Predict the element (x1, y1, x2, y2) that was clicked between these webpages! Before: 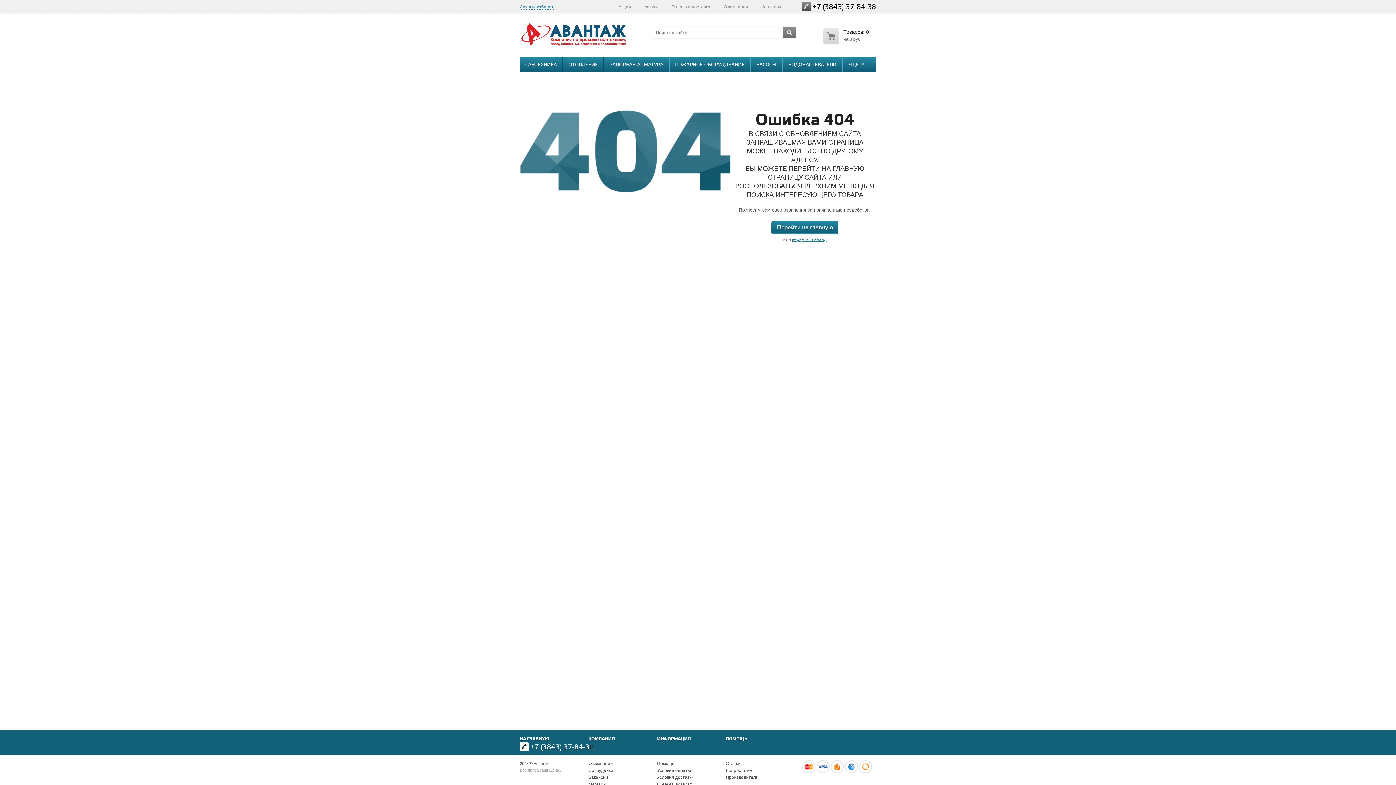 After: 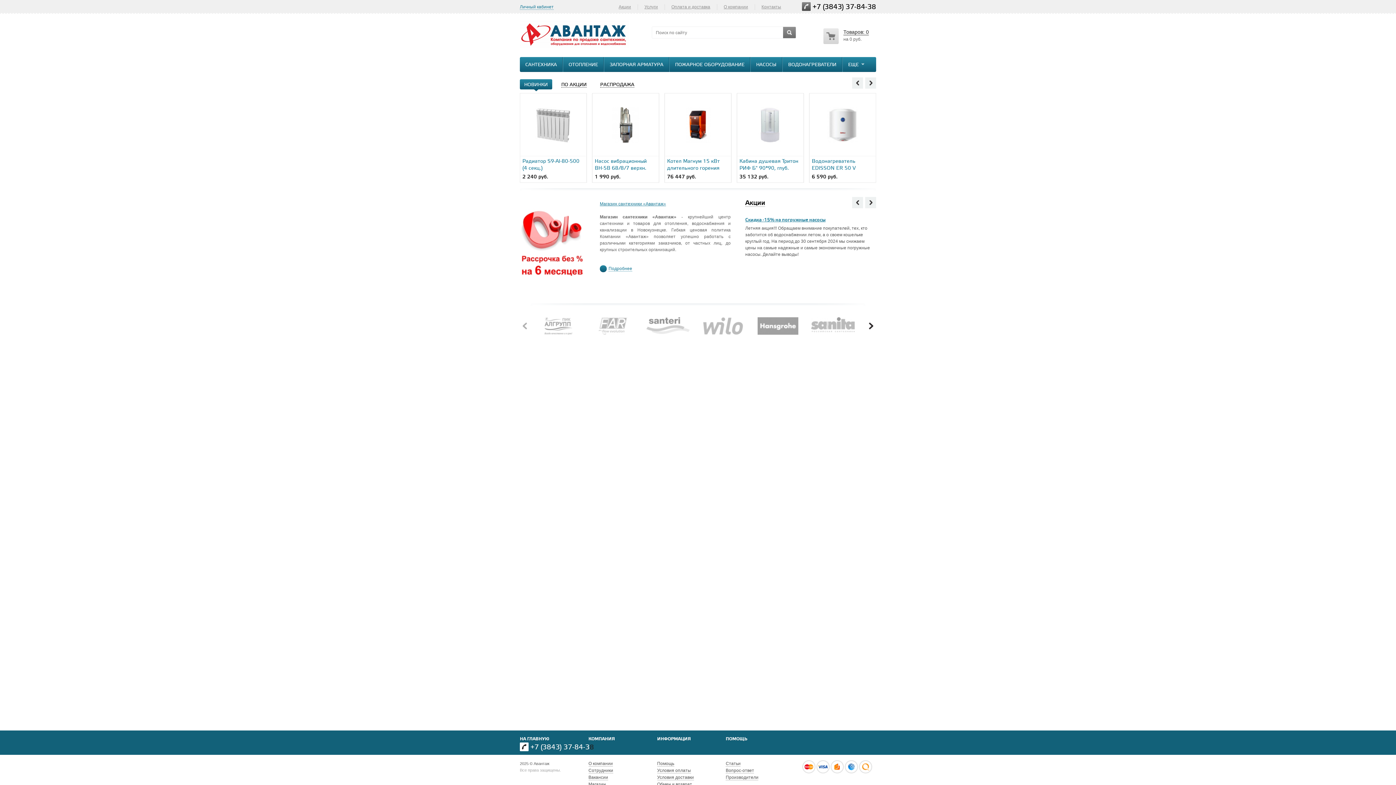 Action: bbox: (520, 20, 629, 49)